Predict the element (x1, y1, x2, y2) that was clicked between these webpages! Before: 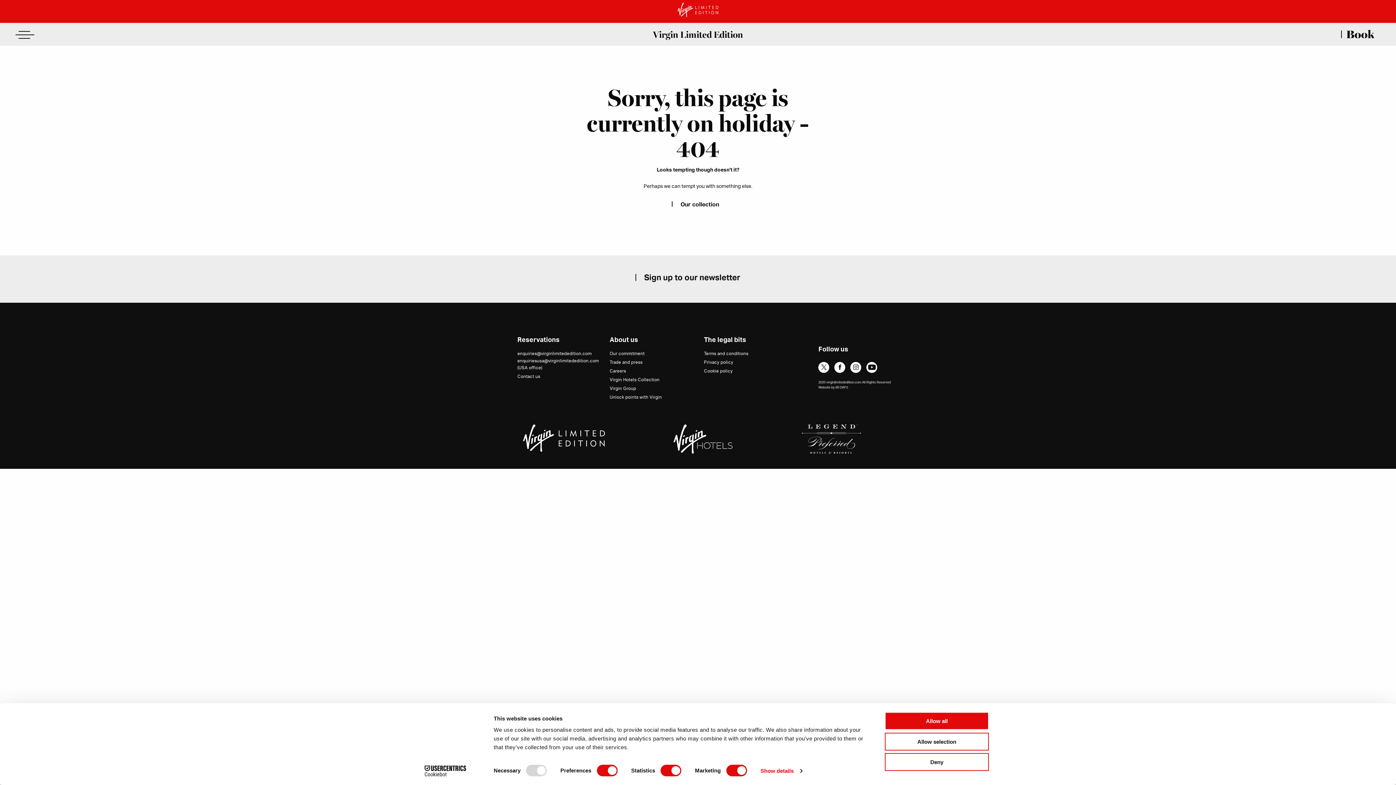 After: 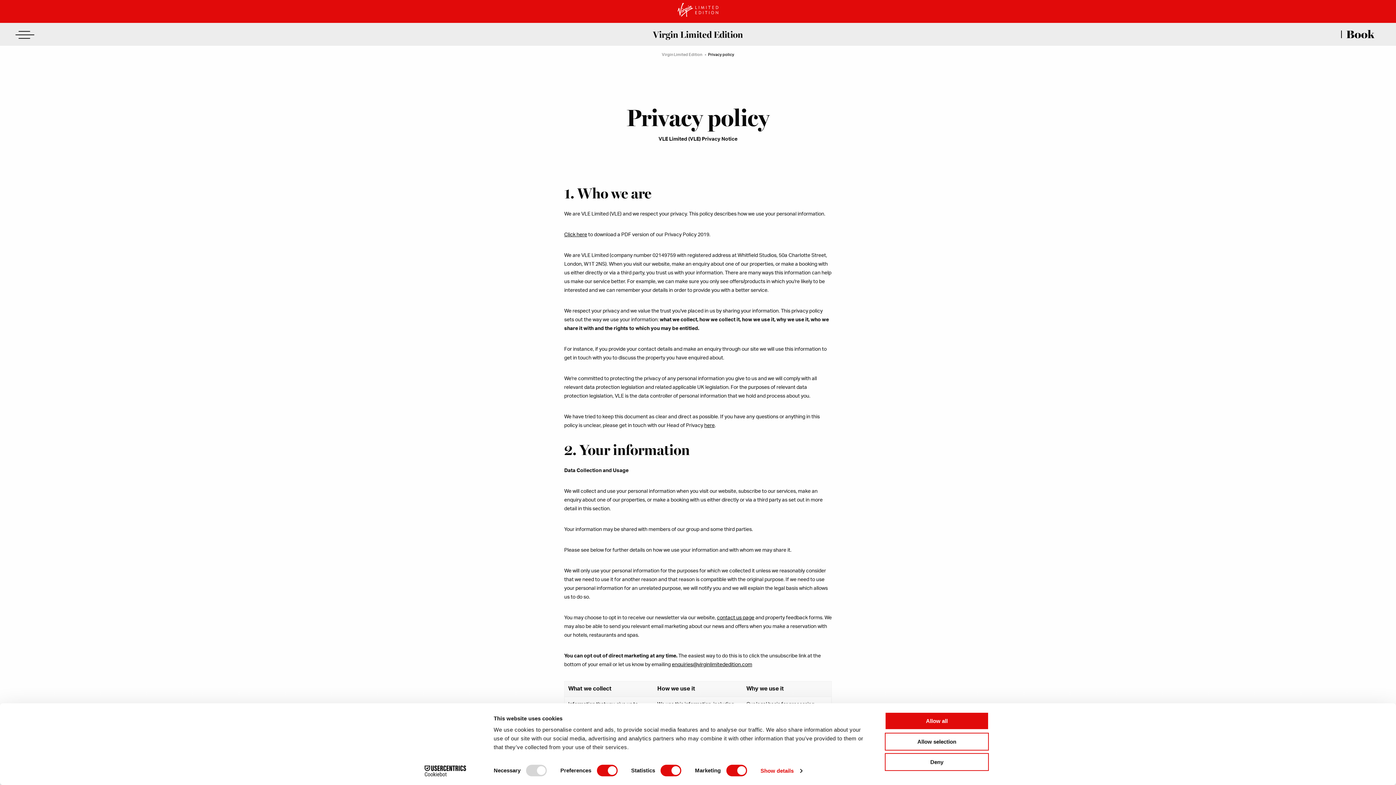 Action: bbox: (704, 359, 742, 366) label: Privacy policy